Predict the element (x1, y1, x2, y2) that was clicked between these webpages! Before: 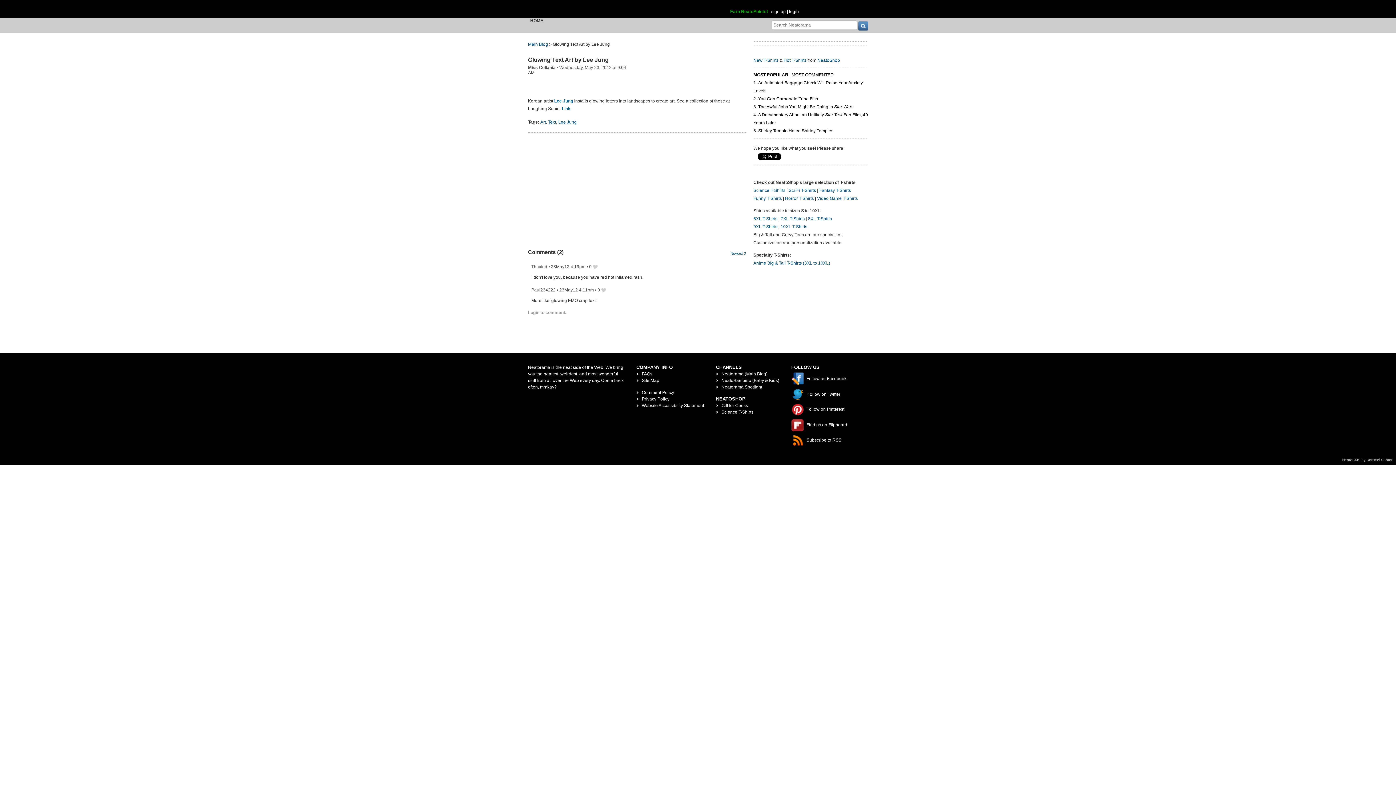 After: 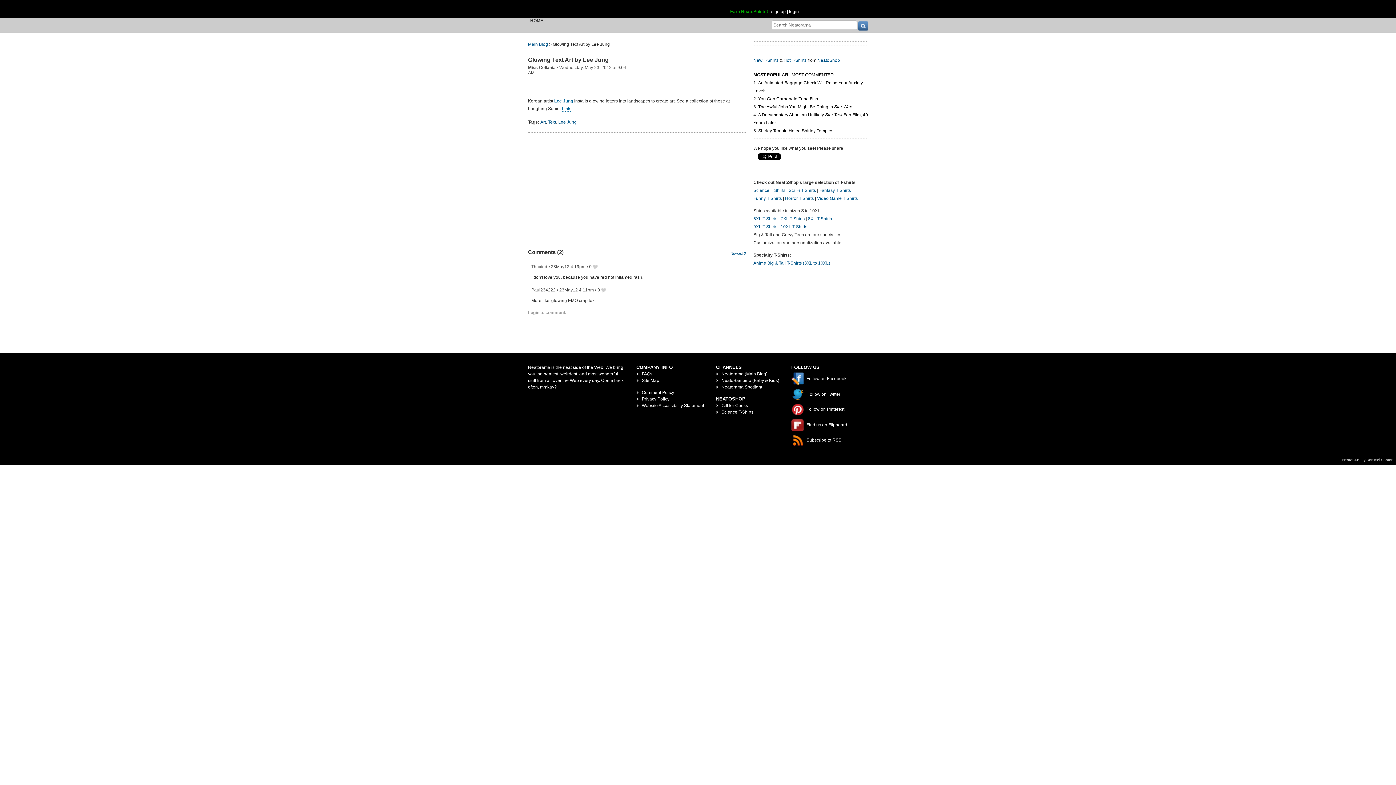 Action: bbox: (562, 106, 570, 111) label: Link